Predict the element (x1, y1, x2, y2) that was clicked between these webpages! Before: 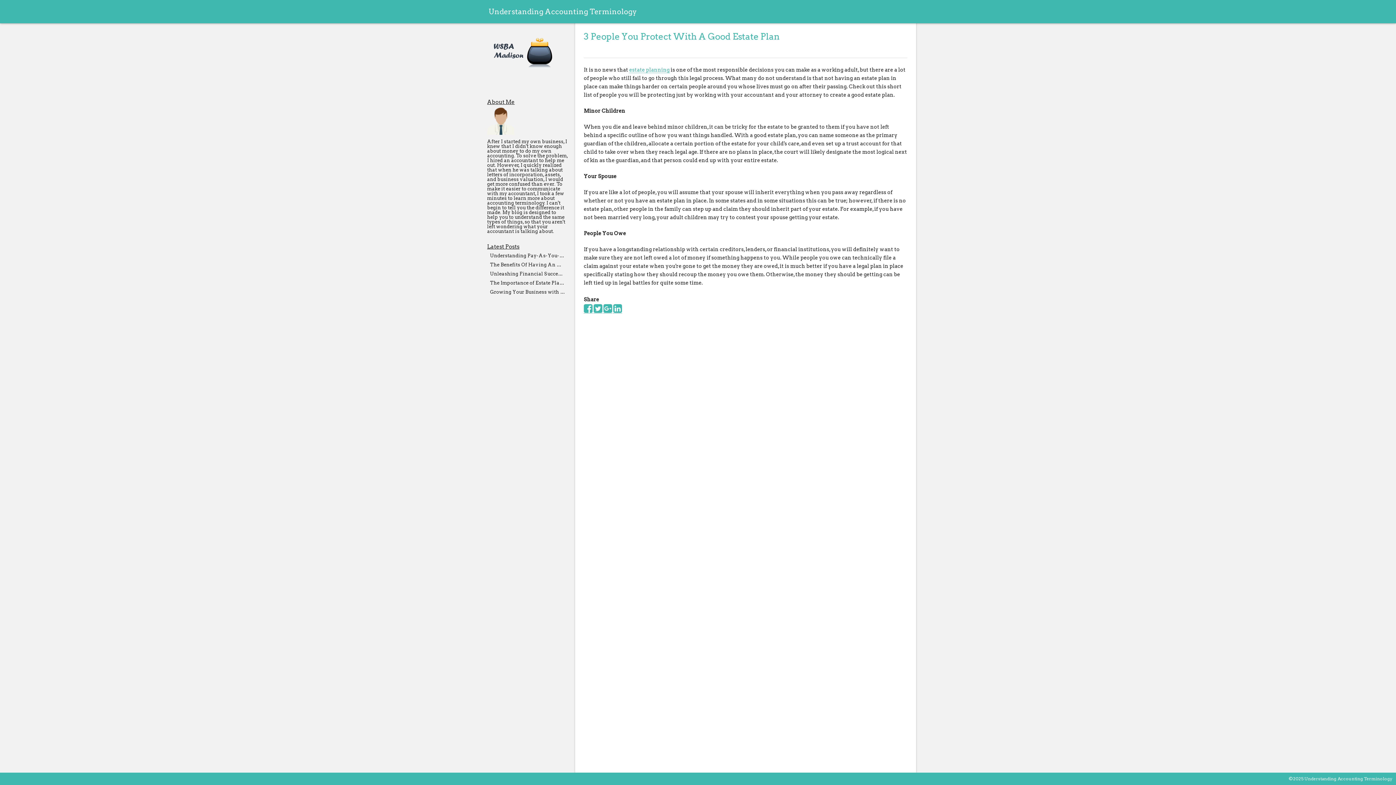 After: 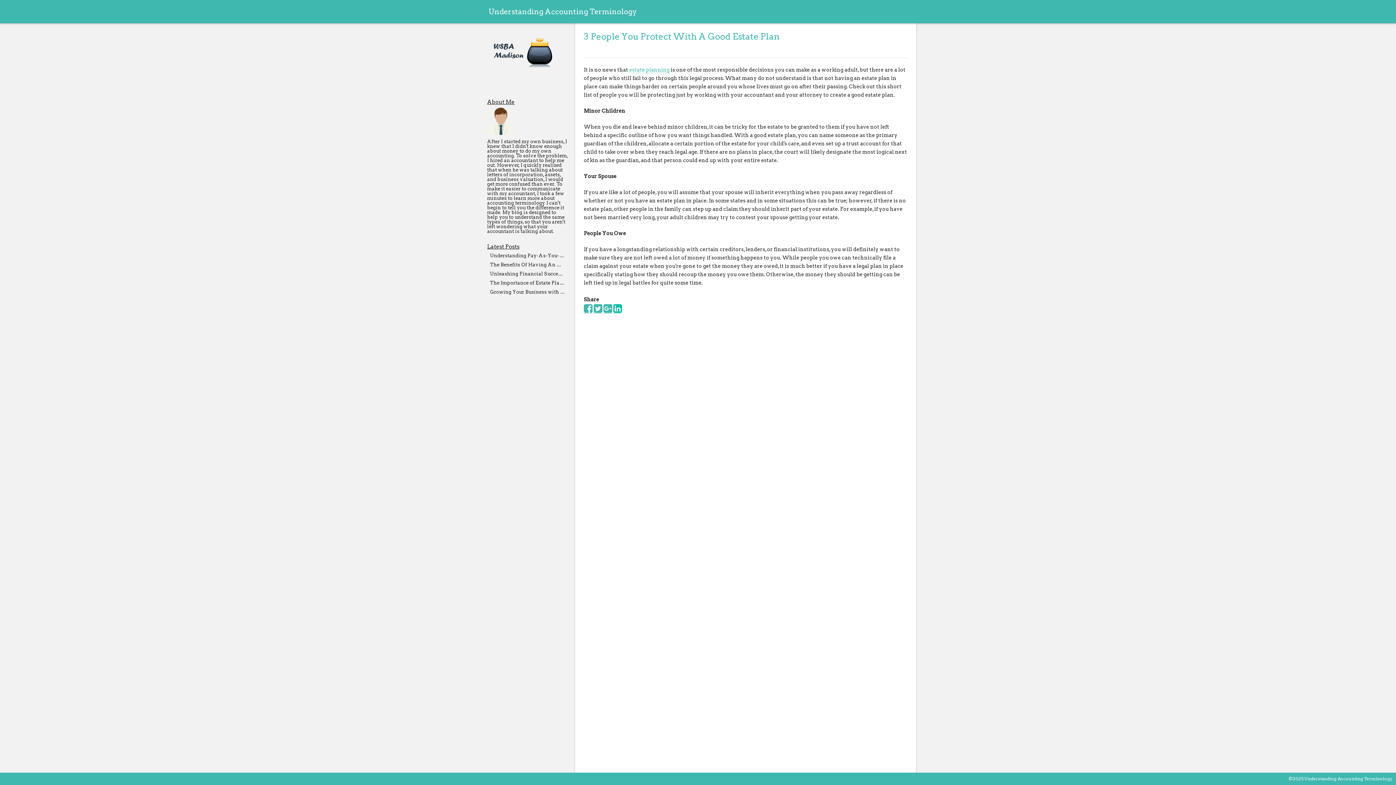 Action: bbox: (613, 307, 622, 313)